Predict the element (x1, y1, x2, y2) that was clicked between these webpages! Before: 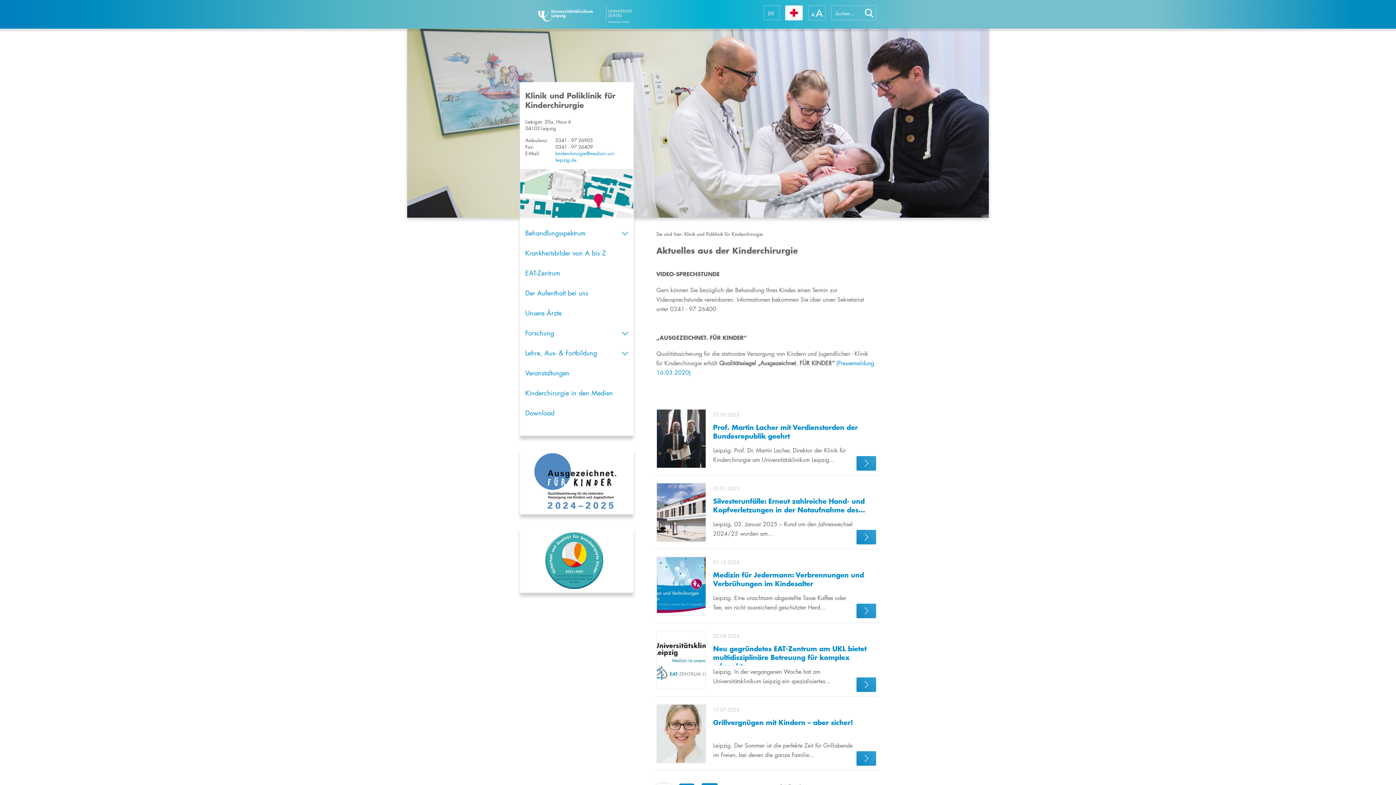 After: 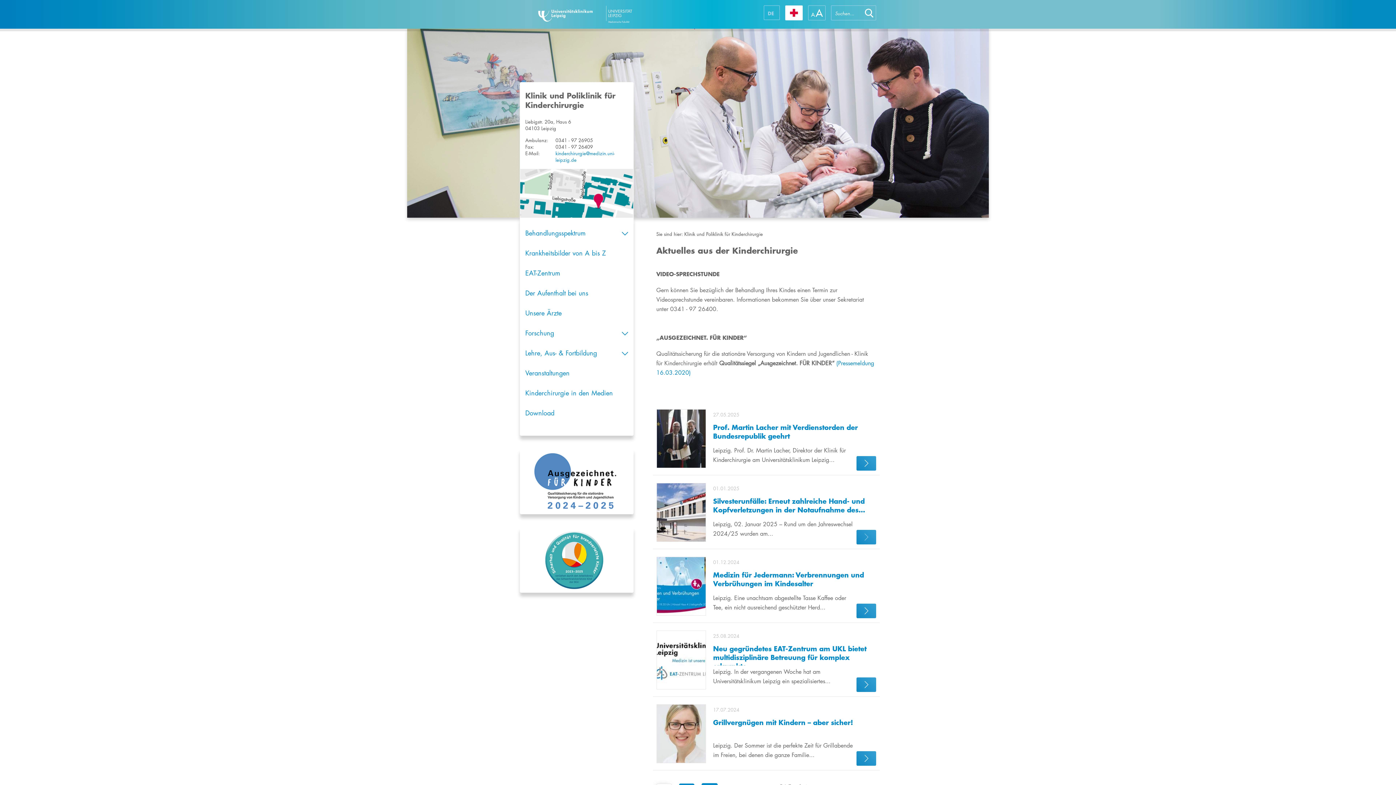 Action: label: 01.01.2025

Silvesterunfälle: Erneut zahlreiche Hand- und Kopfverletzungen in der Notaufnahme des...

Leipzig, 02. Januar 2025 – Rund um den Jahreswechsel 2024/25 wurden am... bbox: (713, 484, 876, 545)